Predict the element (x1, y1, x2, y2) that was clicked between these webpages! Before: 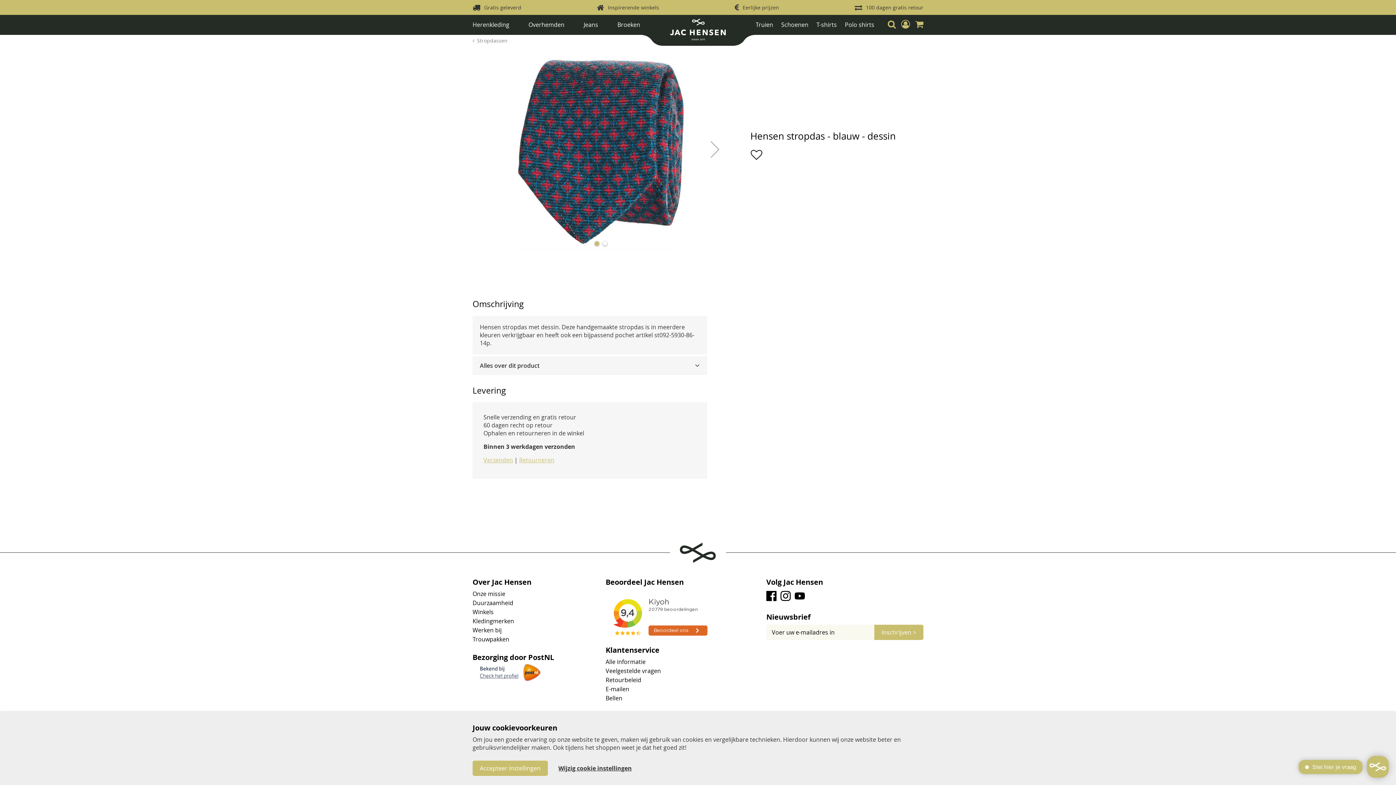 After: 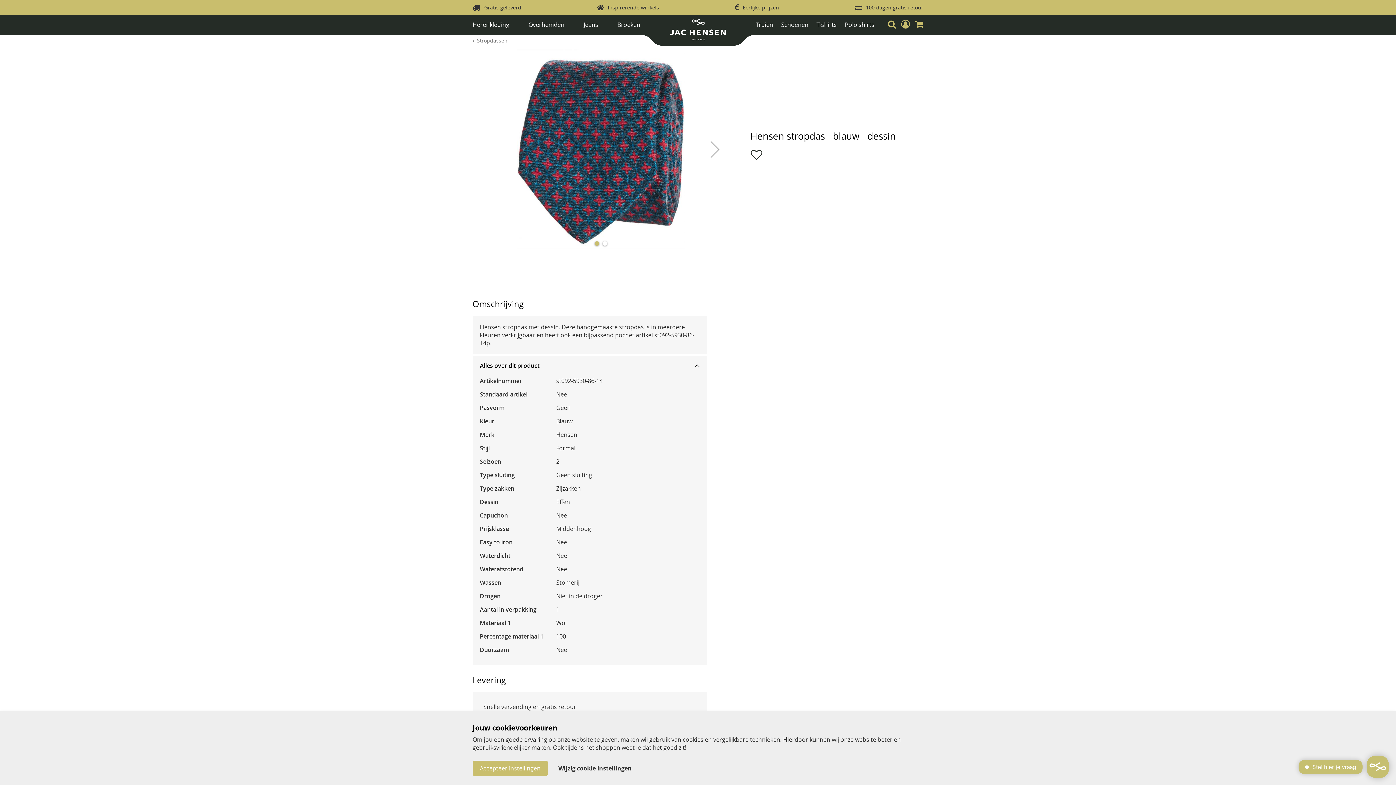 Action: label: Alles over dit product bbox: (472, 356, 707, 375)